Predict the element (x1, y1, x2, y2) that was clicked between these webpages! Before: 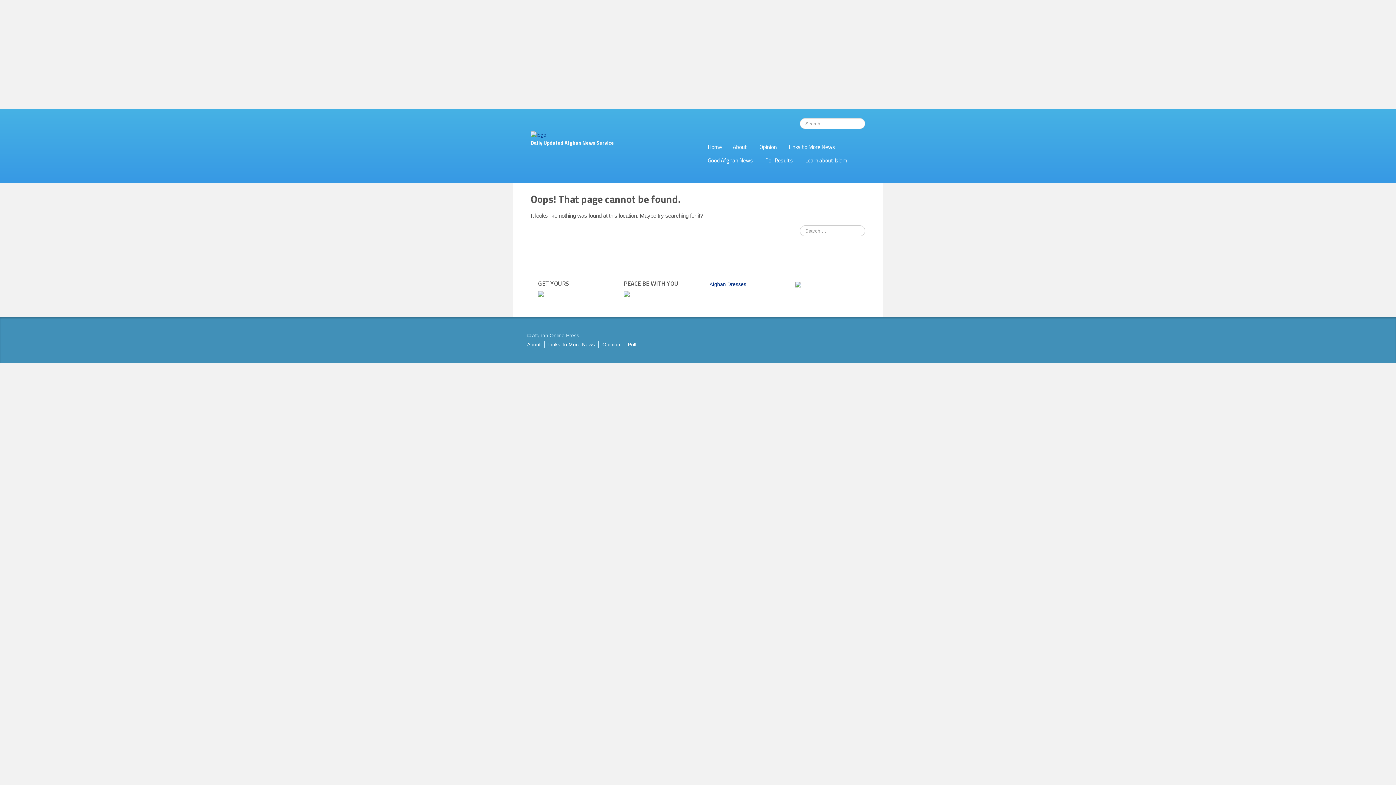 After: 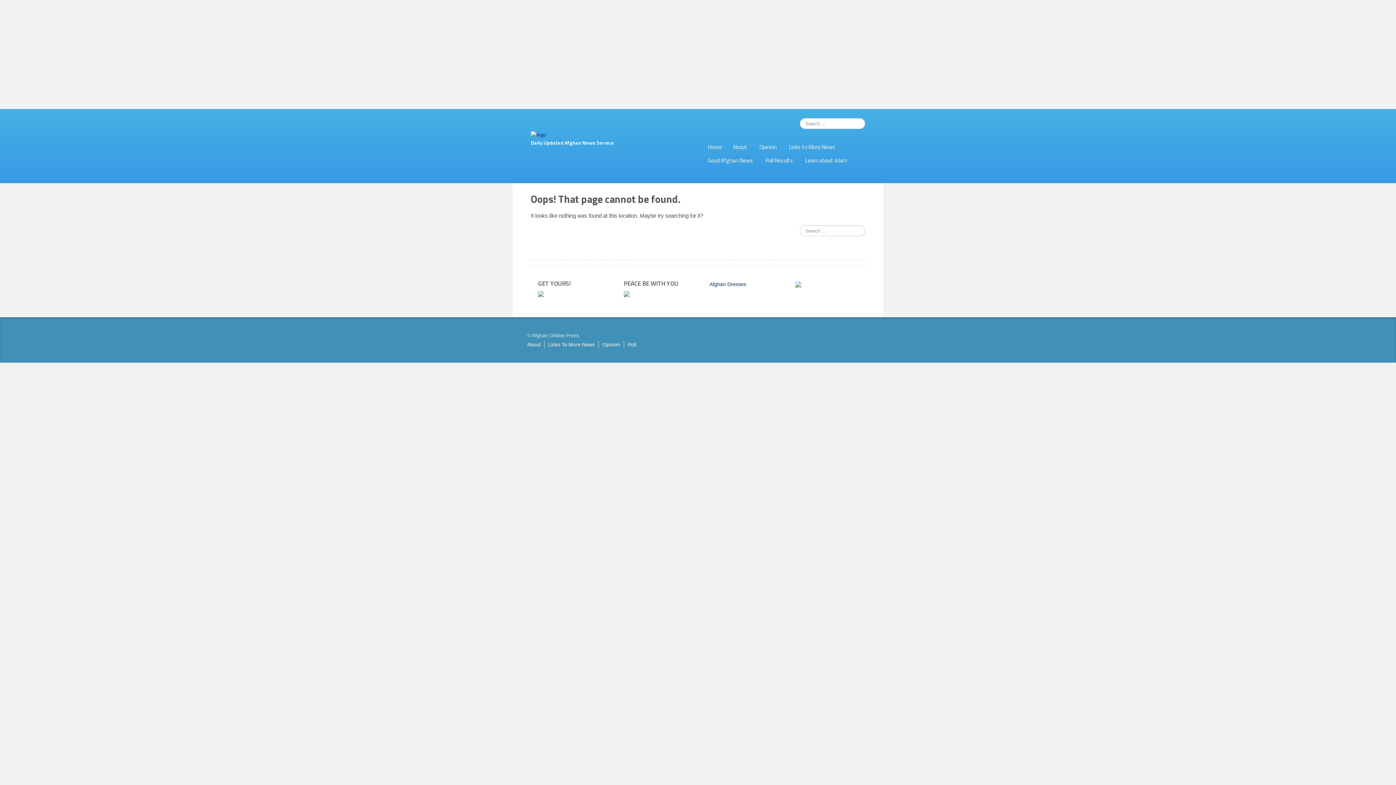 Action: bbox: (795, 281, 801, 287)